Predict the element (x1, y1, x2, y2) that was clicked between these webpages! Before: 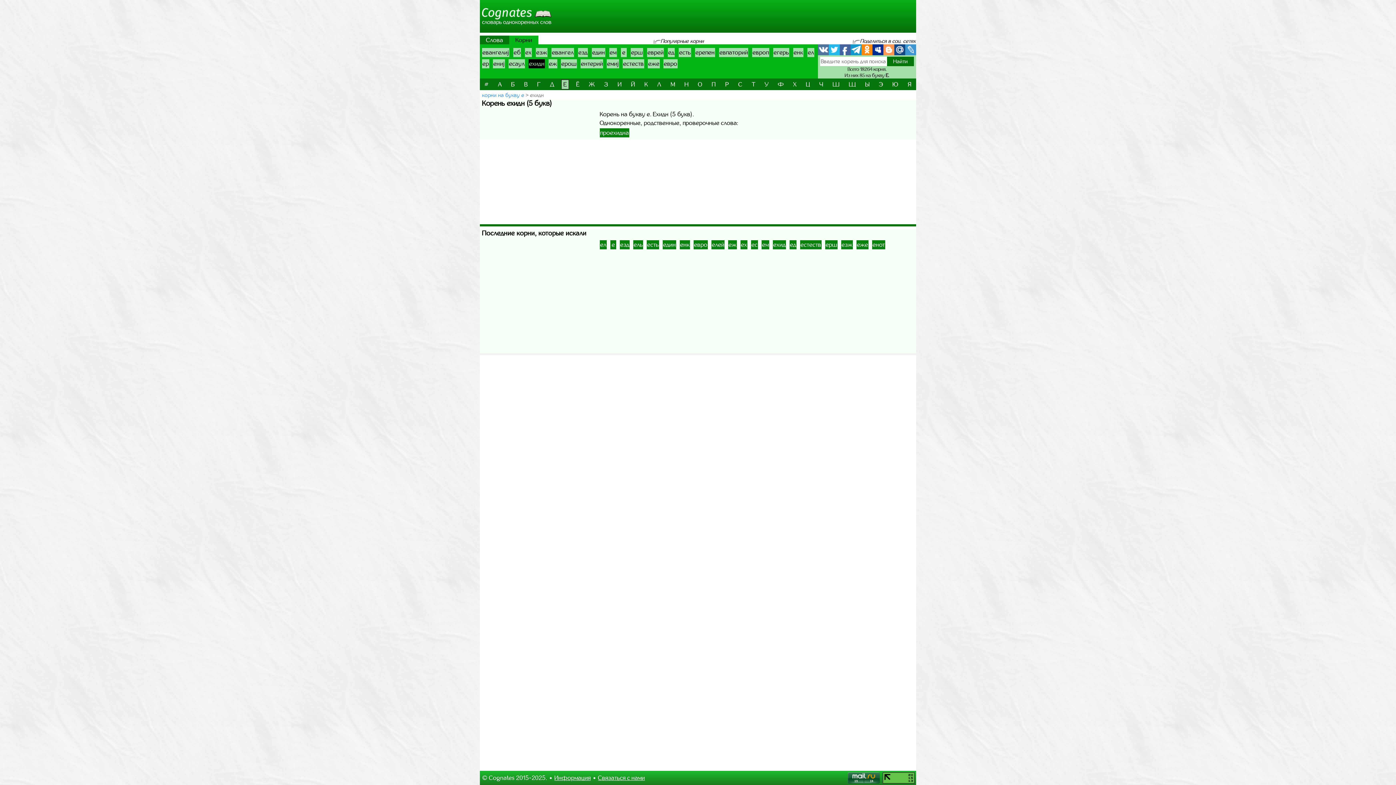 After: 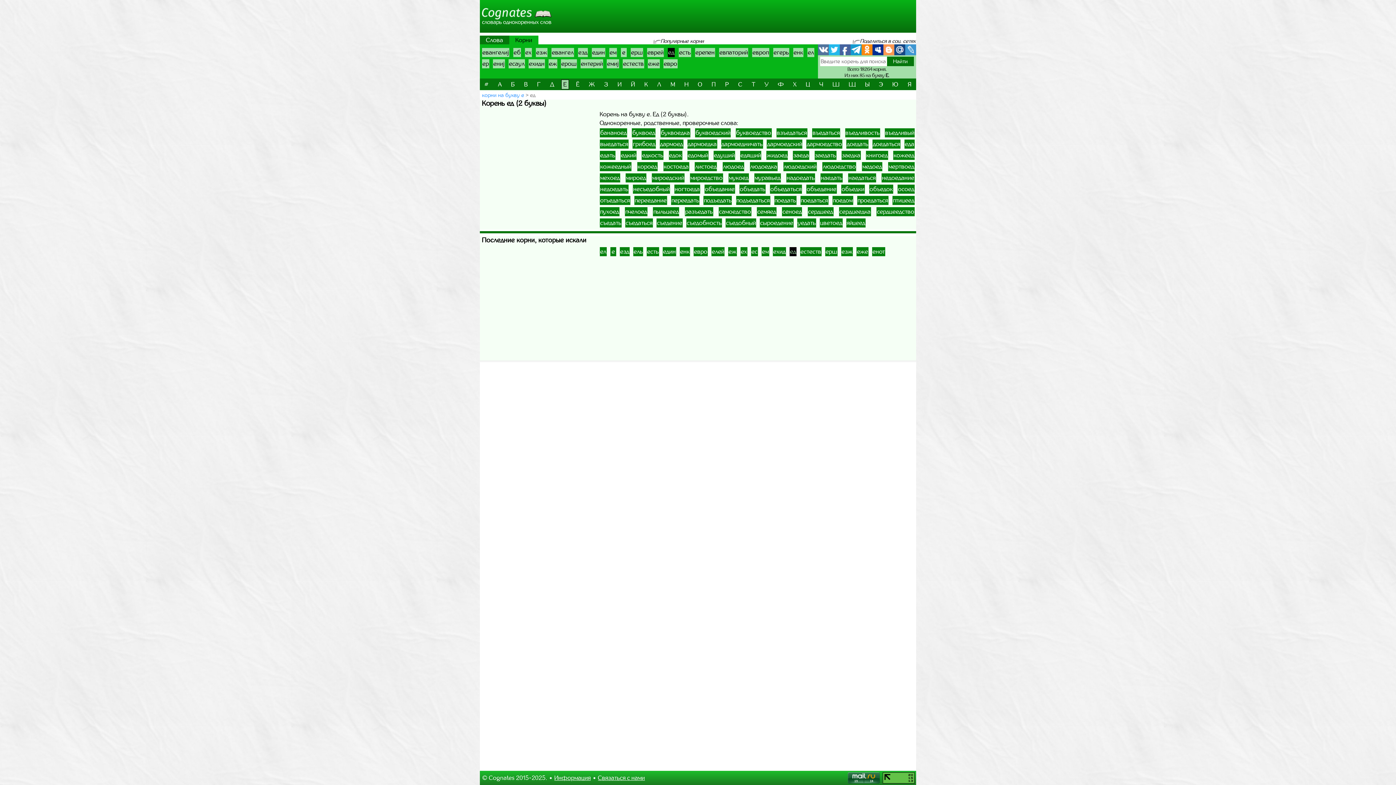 Action: label: ед bbox: (668, 48, 674, 57)